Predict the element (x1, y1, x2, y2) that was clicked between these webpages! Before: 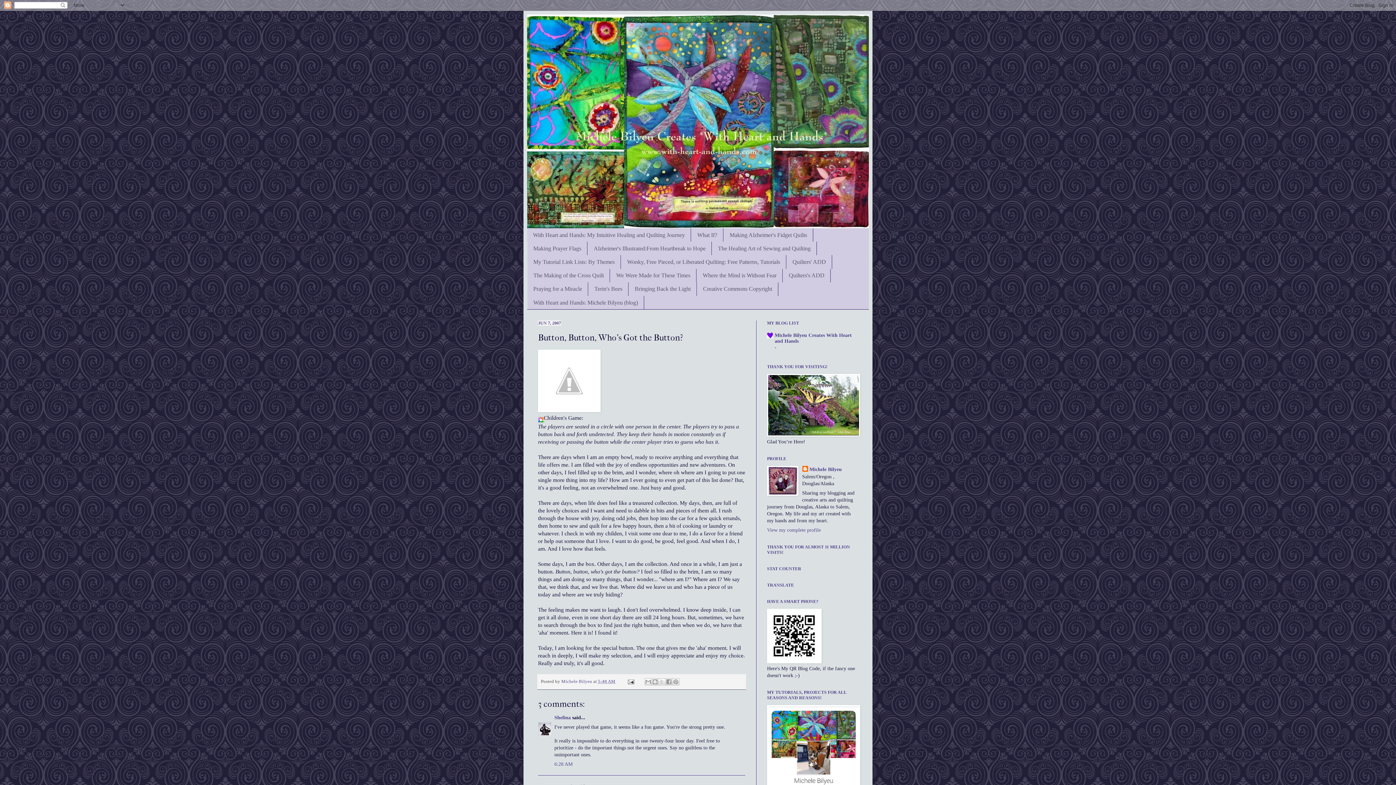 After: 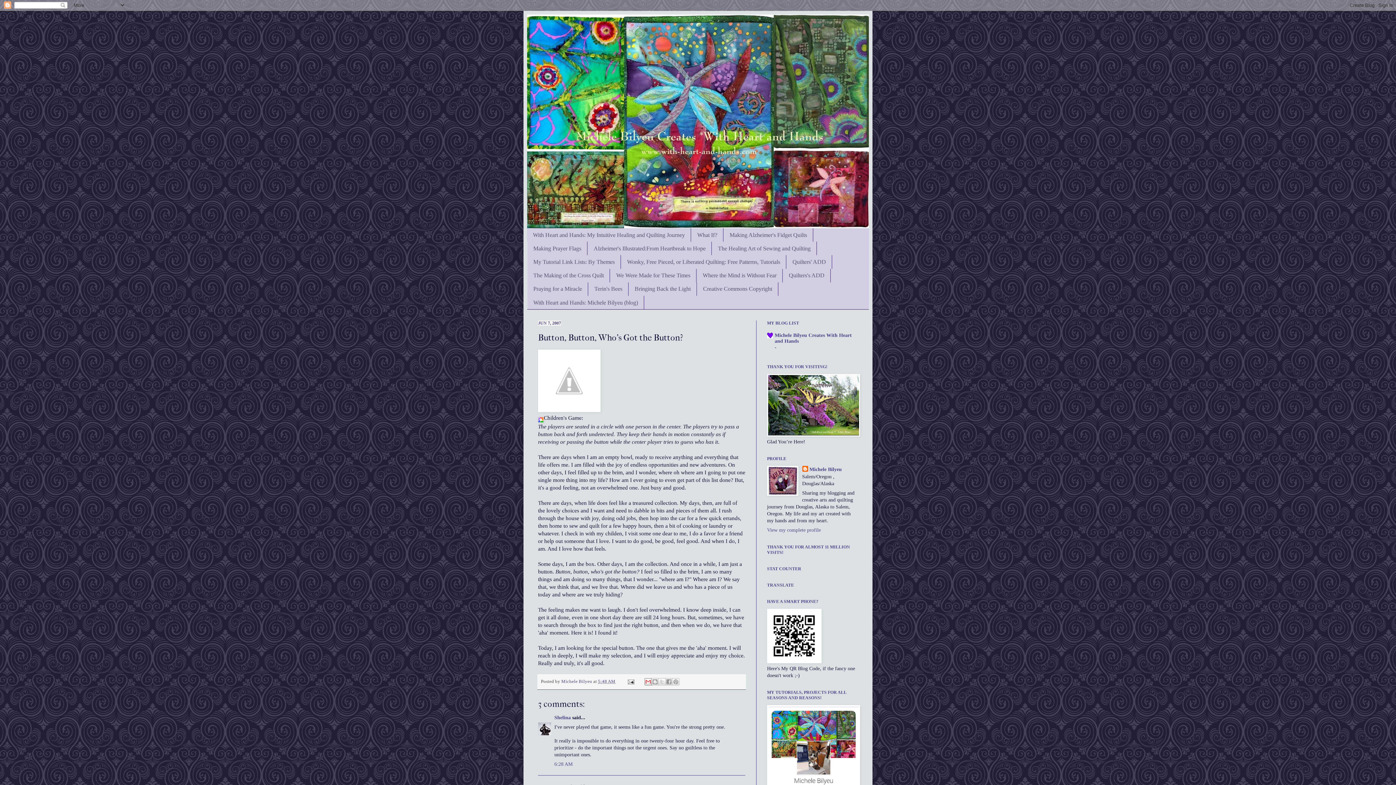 Action: bbox: (644, 678, 651, 685) label: Email This